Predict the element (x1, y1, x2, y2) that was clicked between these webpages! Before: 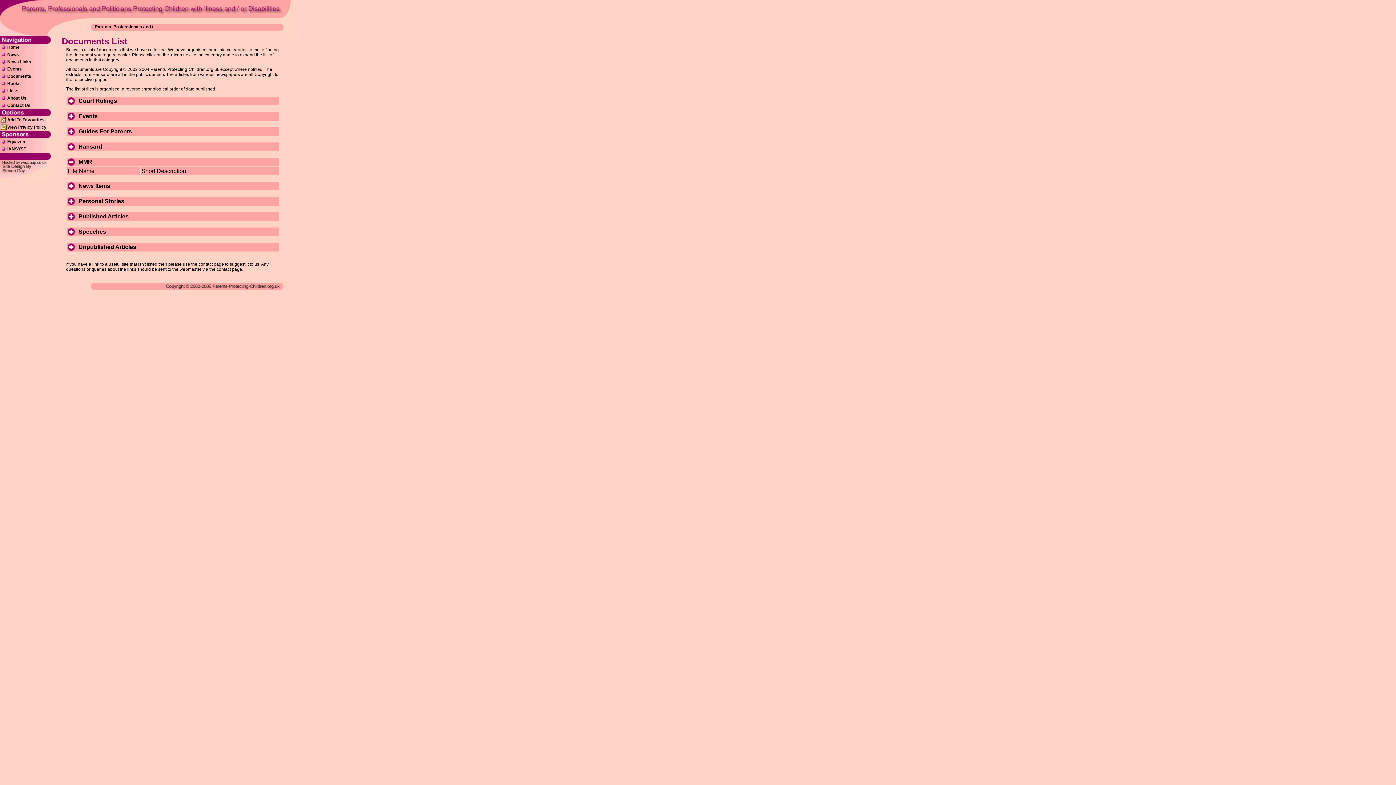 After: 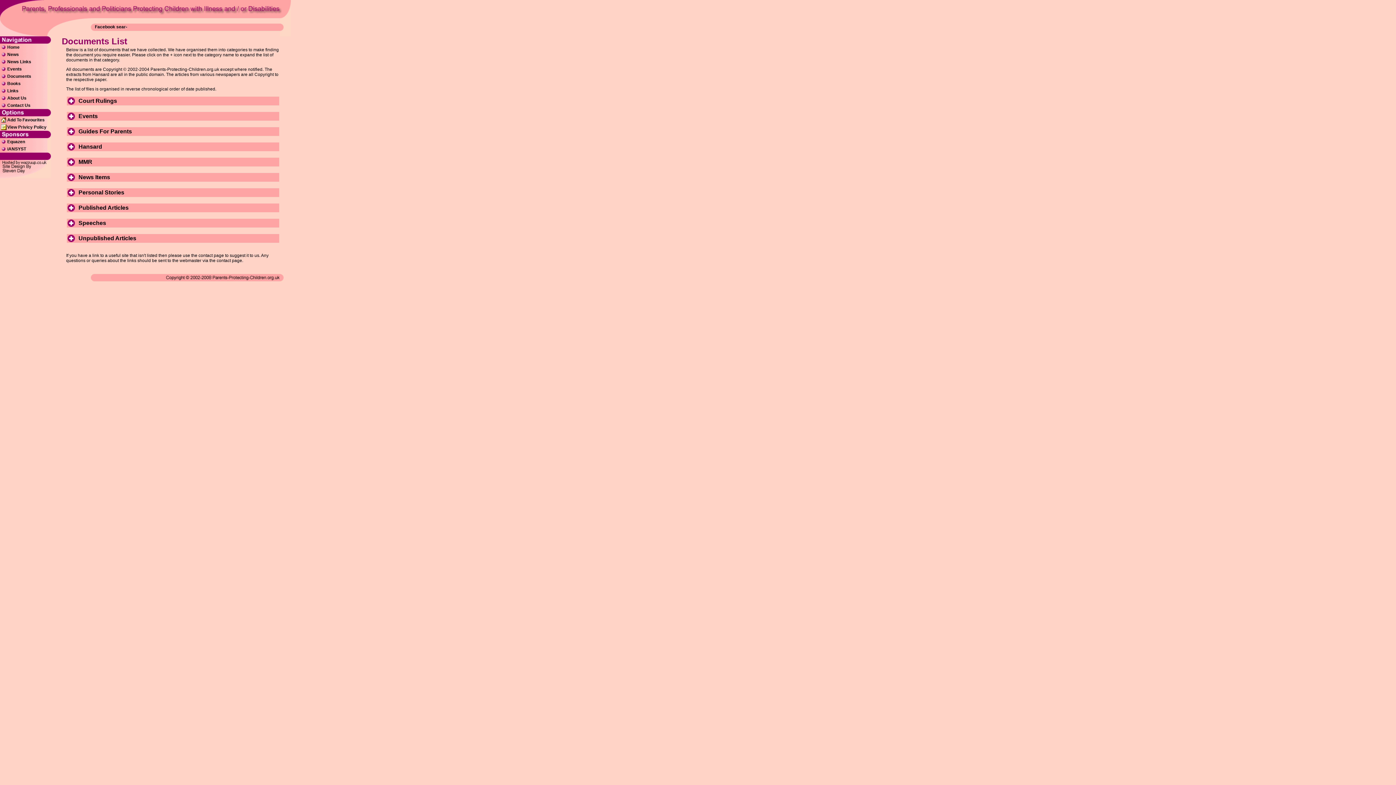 Action: bbox: (67, 160, 74, 166)